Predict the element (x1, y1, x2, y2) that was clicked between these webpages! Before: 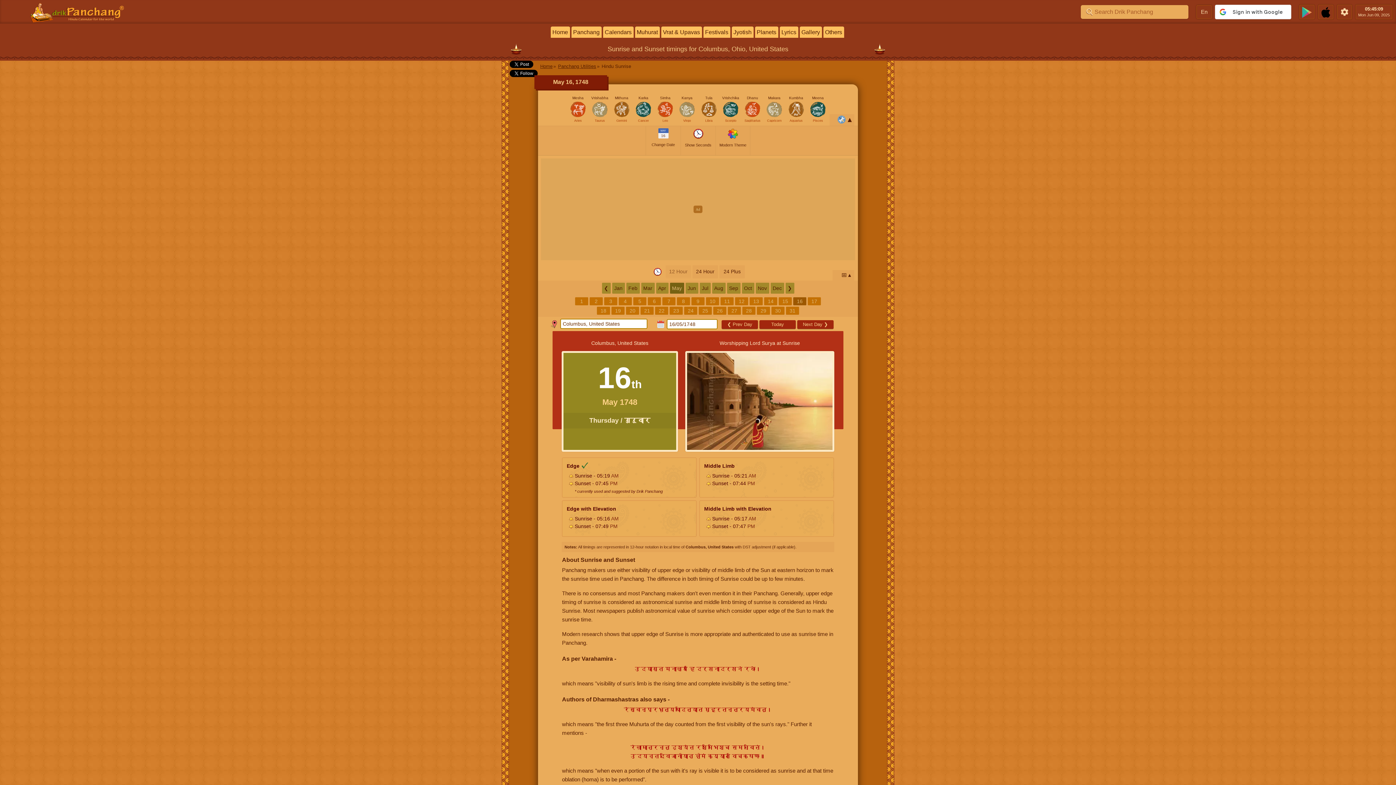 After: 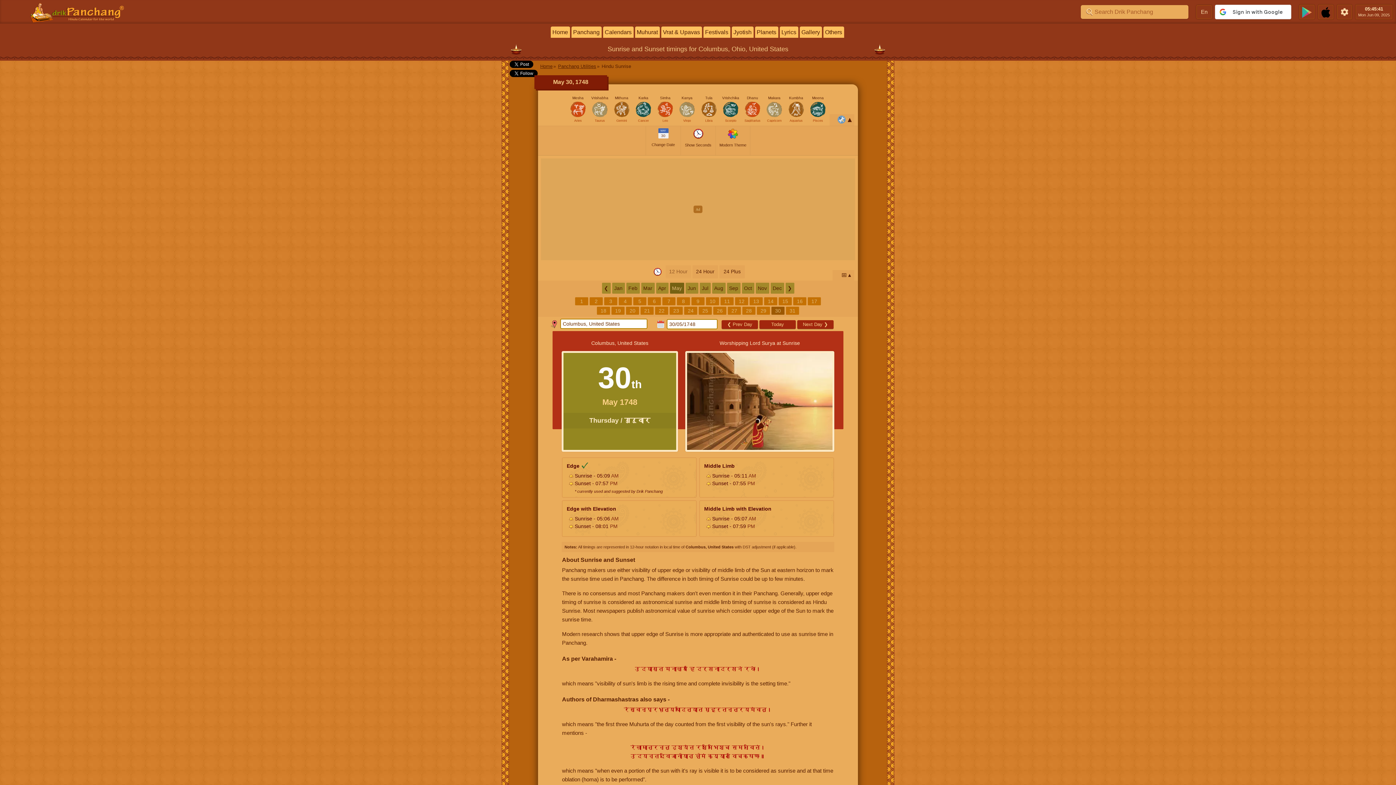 Action: label: 30 bbox: (771, 306, 784, 314)